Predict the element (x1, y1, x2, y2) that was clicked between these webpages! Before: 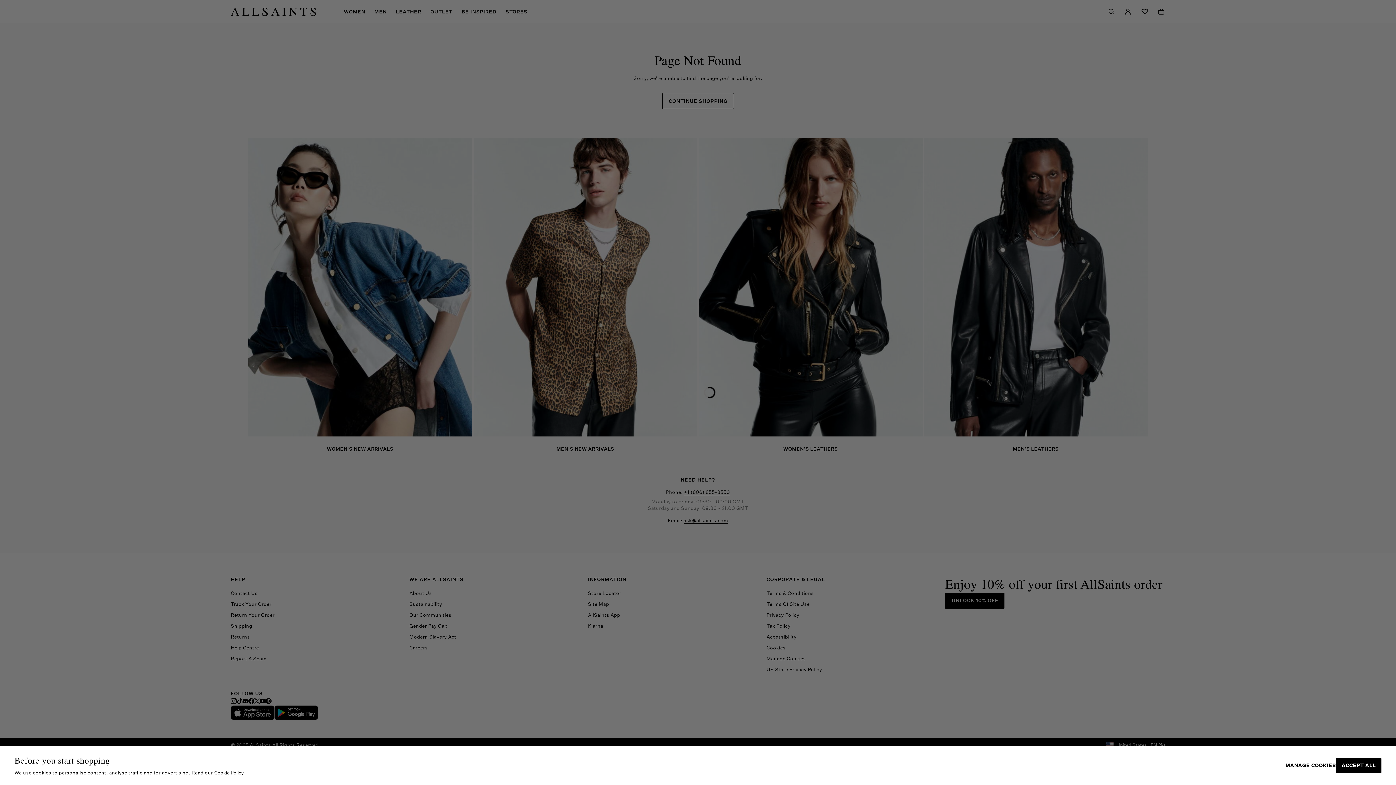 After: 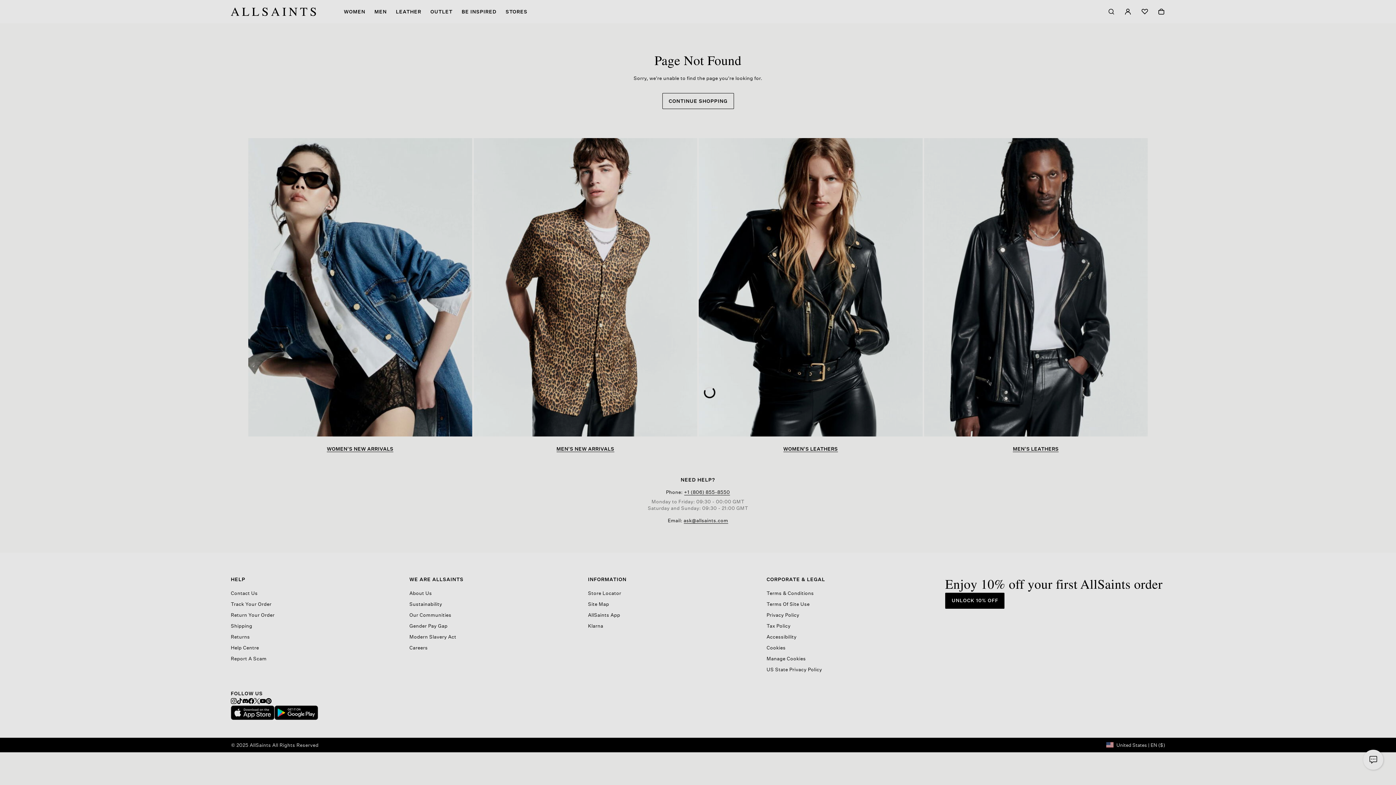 Action: bbox: (1336, 758, 1381, 773) label: ACCEPT ALL